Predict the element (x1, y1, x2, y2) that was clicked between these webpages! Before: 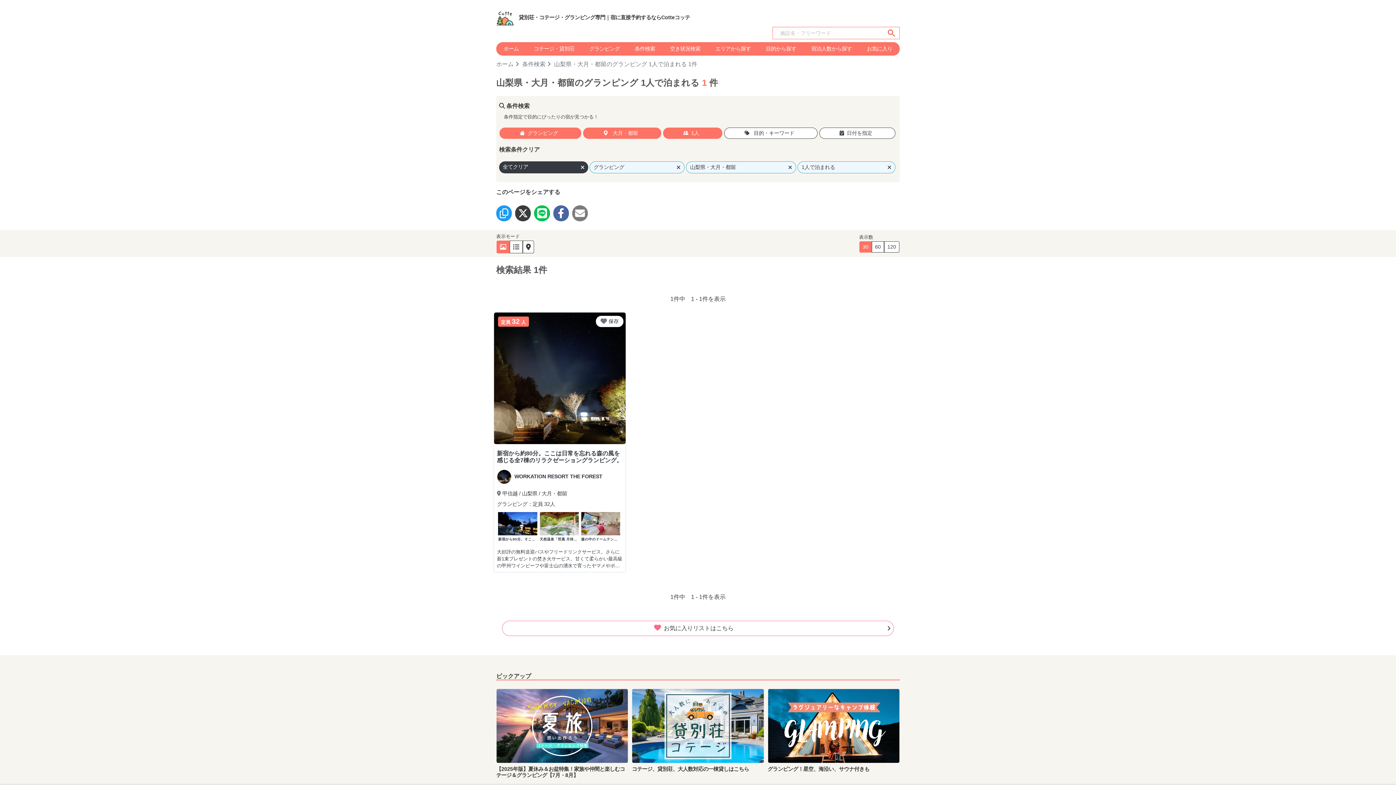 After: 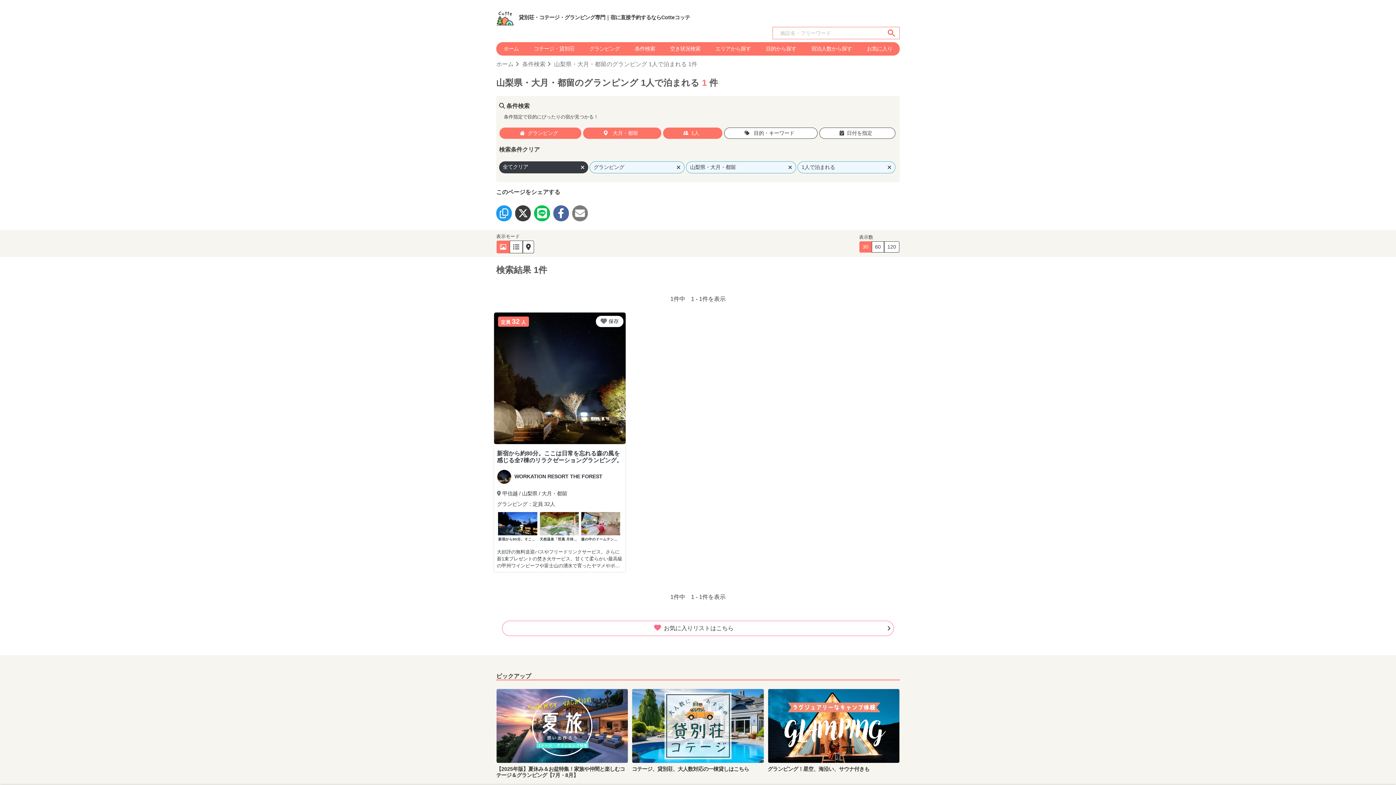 Action: bbox: (496, 212, 512, 218)